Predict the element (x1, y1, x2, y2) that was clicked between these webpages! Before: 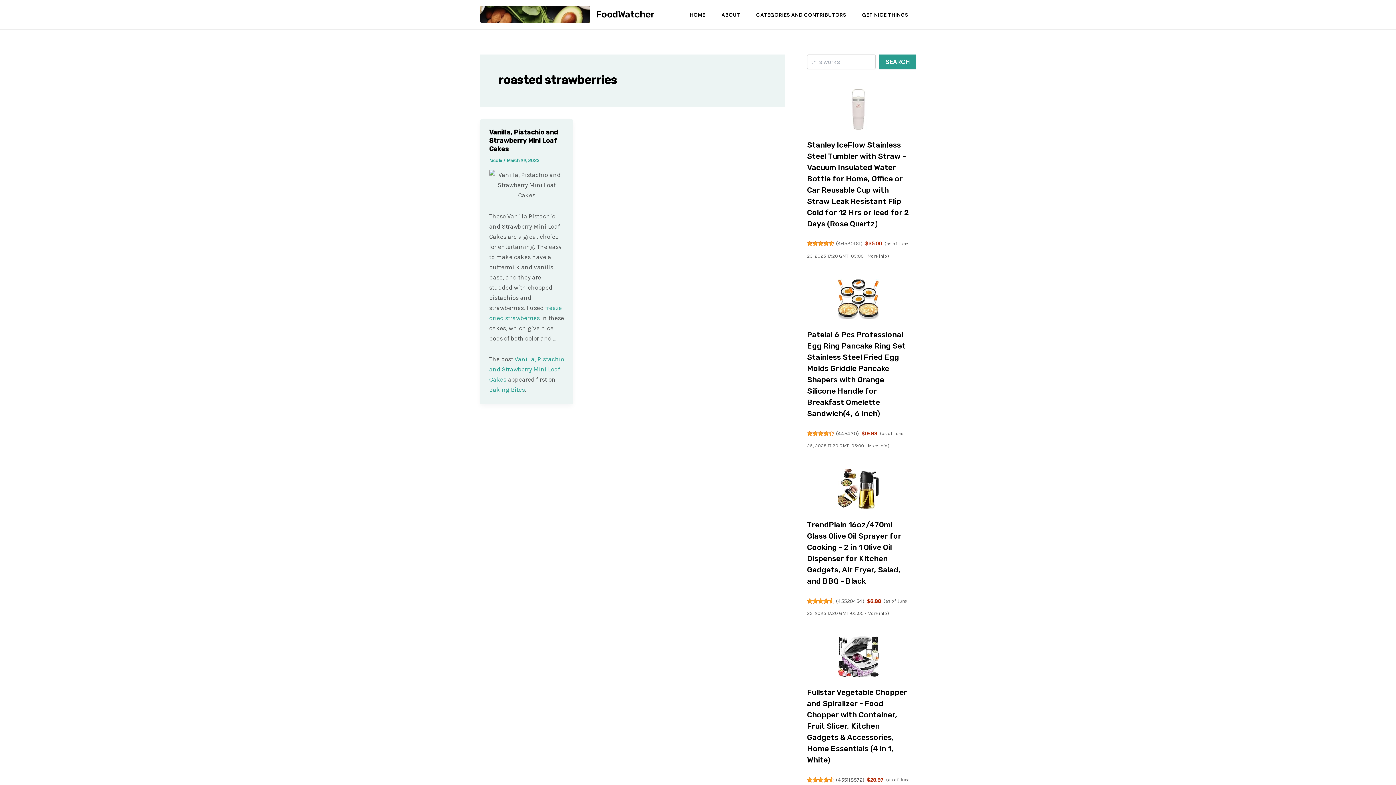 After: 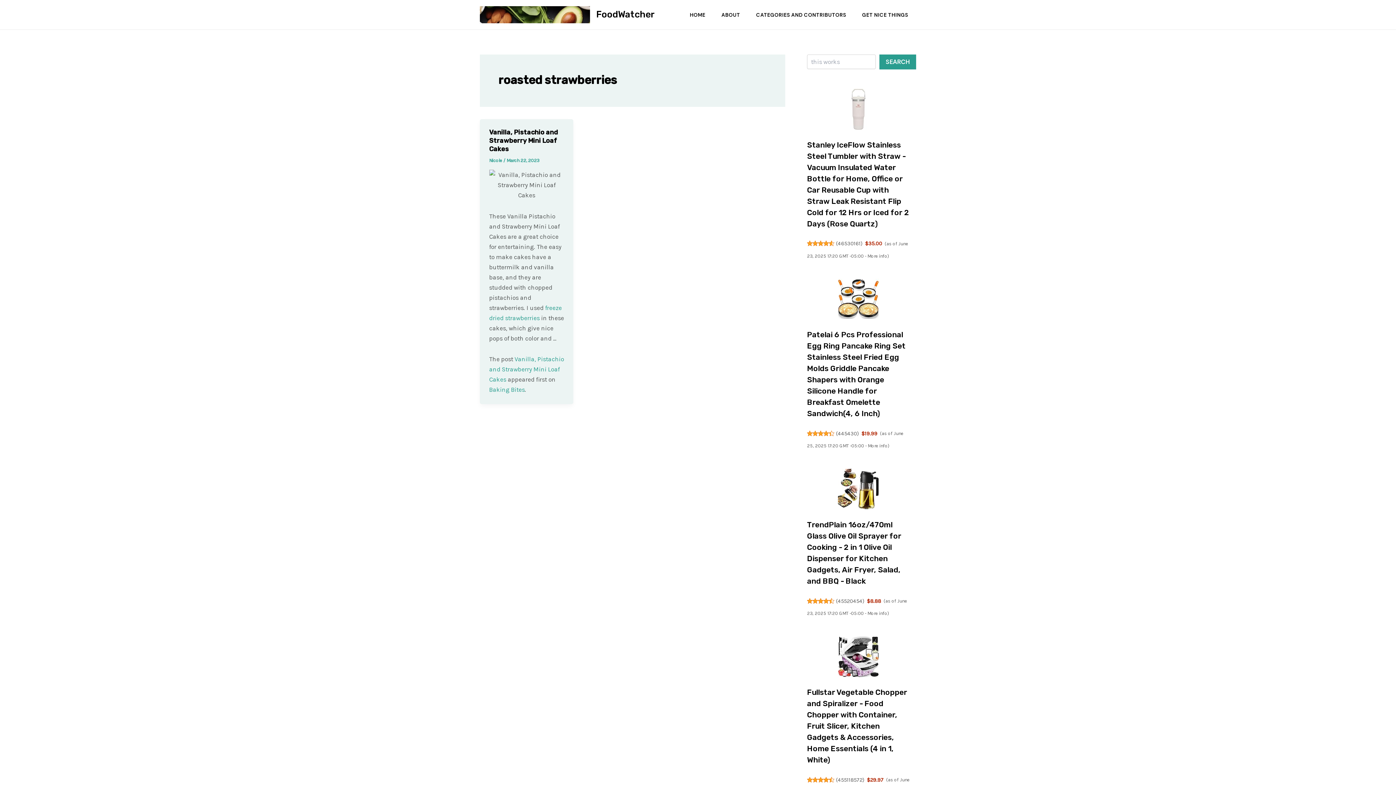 Action: bbox: (807, 430, 834, 437)